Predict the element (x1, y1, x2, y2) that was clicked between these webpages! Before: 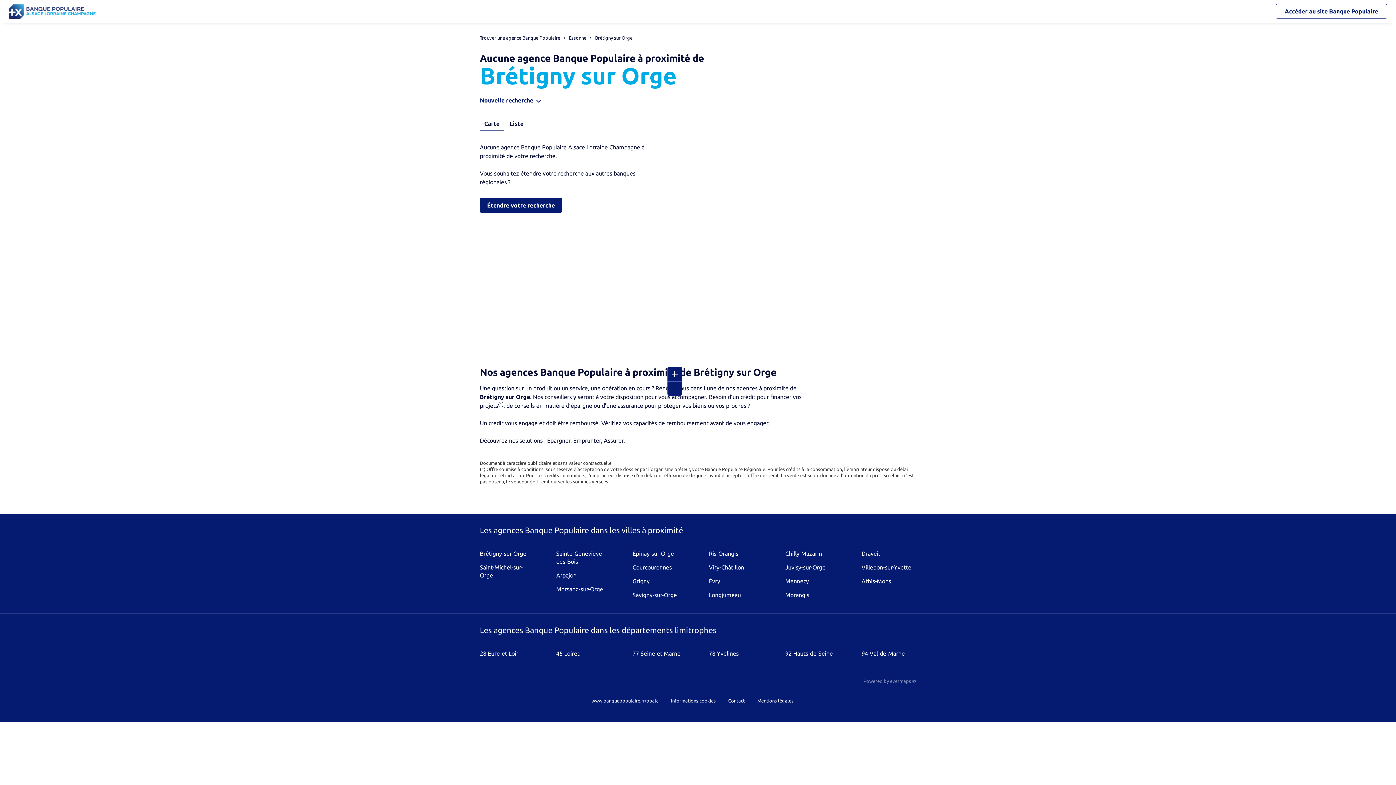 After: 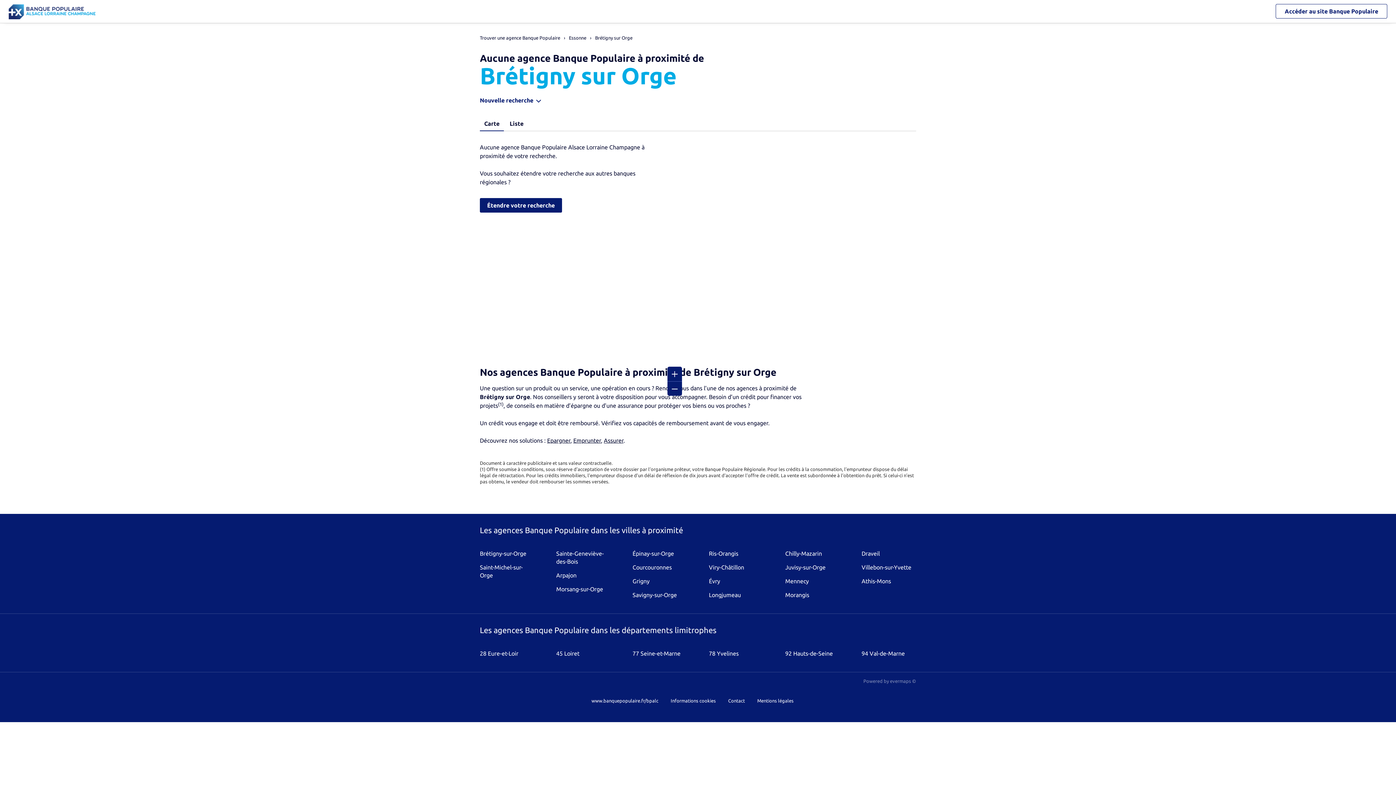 Action: bbox: (480, 96, 541, 104) label: Nouvelle recherche